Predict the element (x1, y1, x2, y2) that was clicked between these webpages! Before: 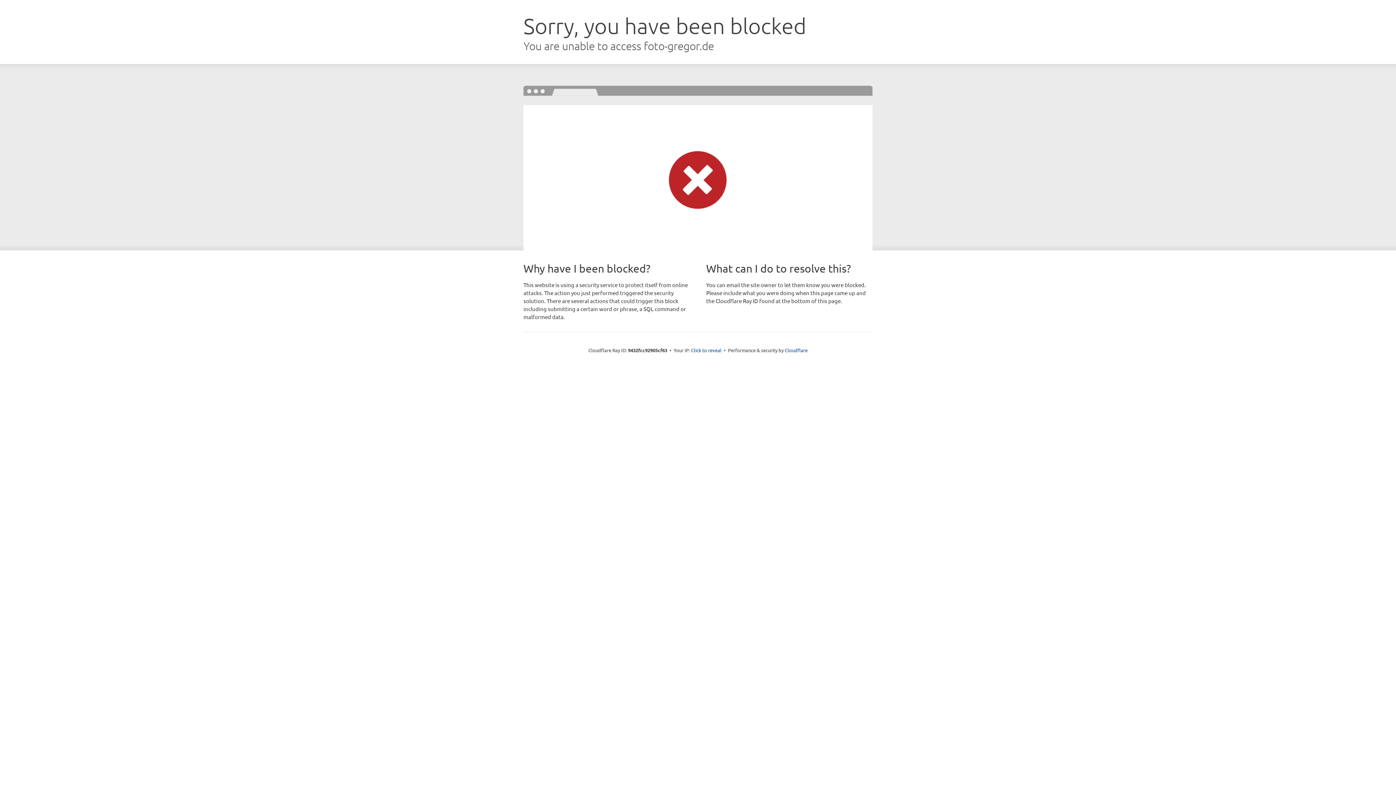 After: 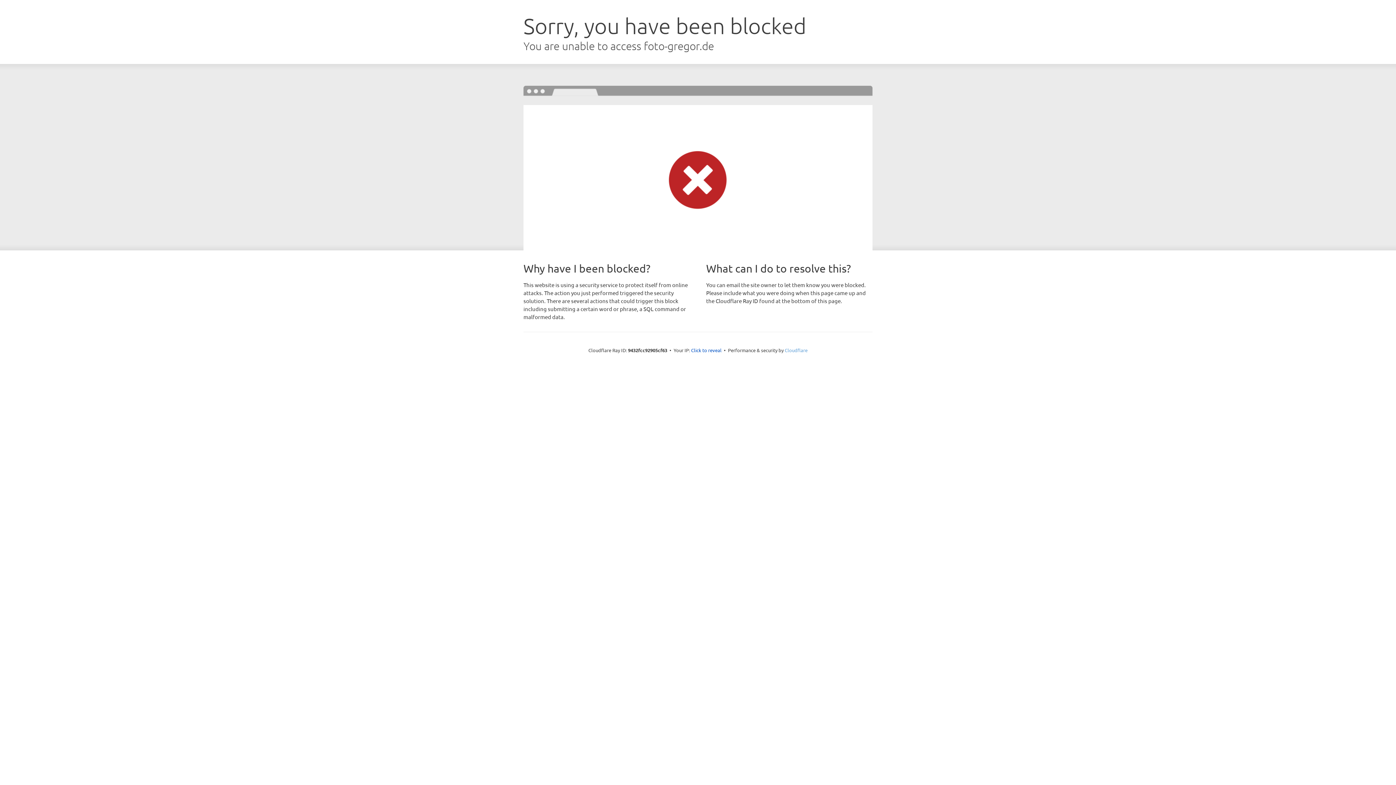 Action: label: Cloudflare bbox: (784, 347, 807, 353)